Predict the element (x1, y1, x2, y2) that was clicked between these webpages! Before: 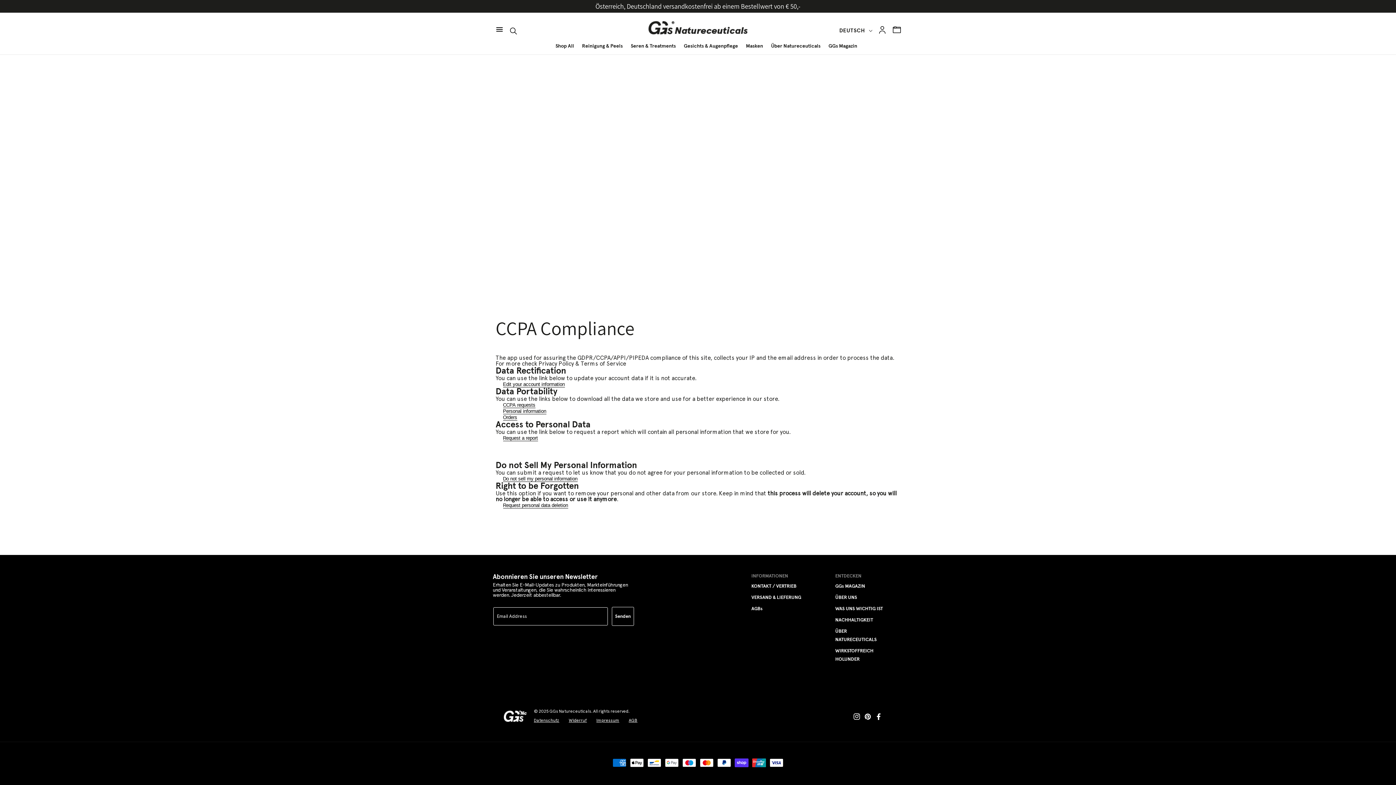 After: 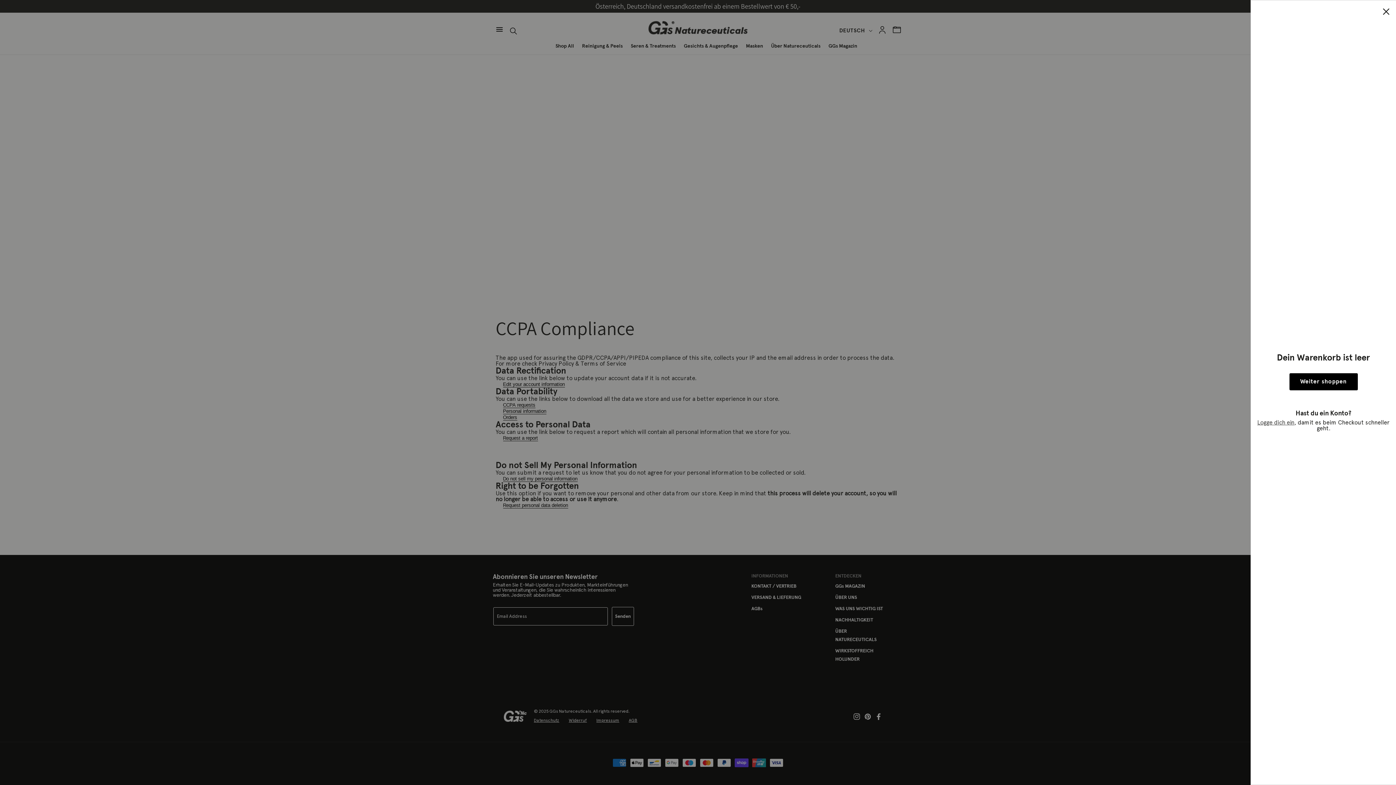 Action: bbox: (888, 18, 904, 34) label: Warenkorb